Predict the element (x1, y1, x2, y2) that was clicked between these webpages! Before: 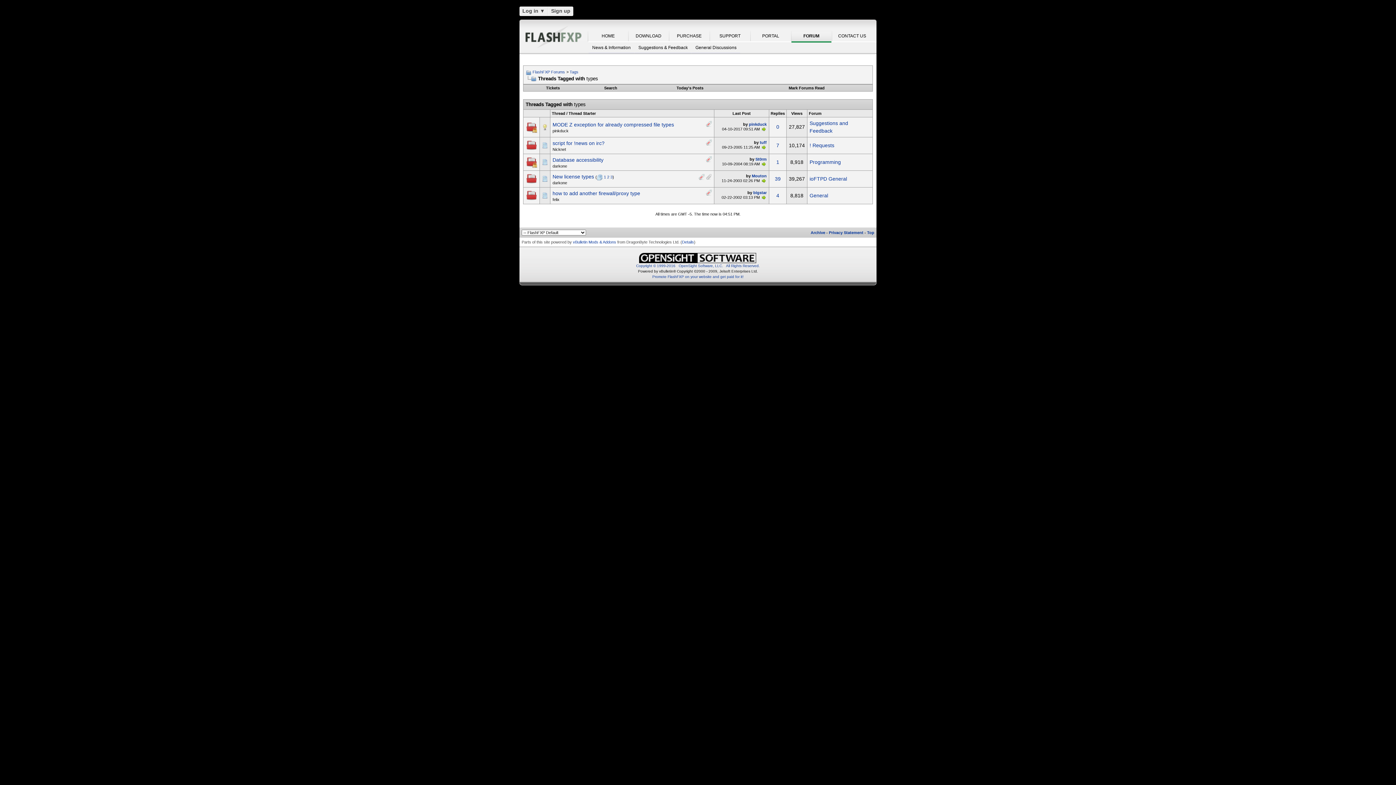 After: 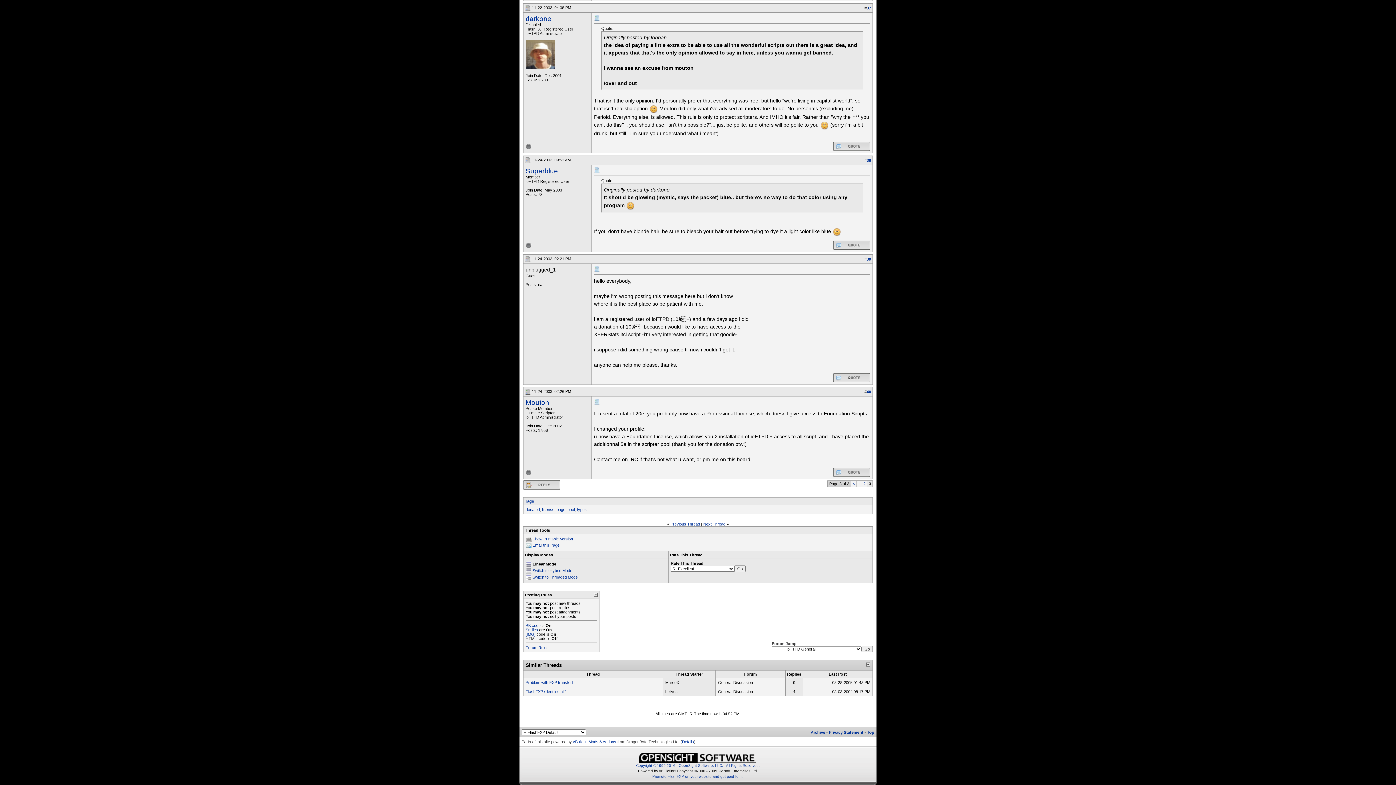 Action: bbox: (761, 178, 766, 182)